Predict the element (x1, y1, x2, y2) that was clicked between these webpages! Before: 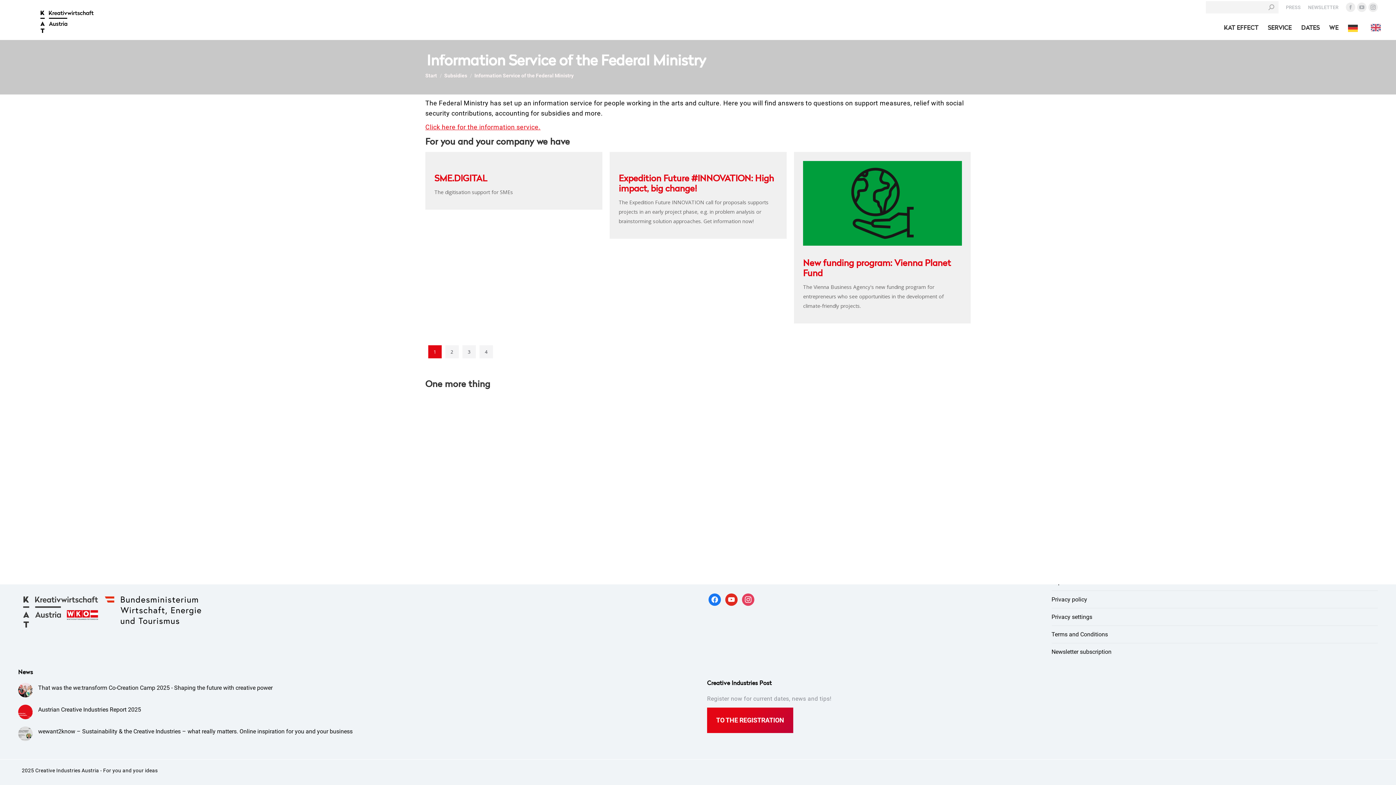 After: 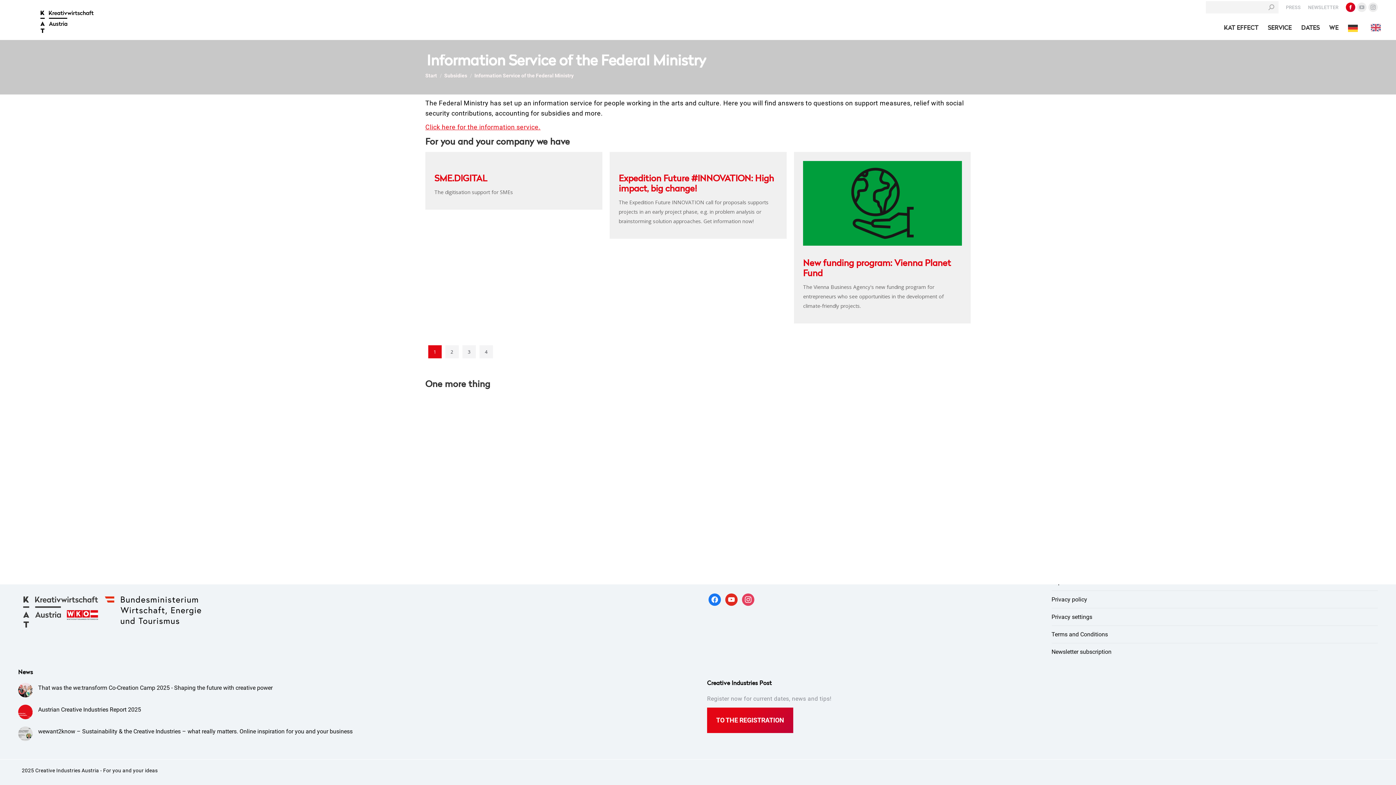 Action: bbox: (1346, 2, 1355, 12) label: Facebook page opens in new window